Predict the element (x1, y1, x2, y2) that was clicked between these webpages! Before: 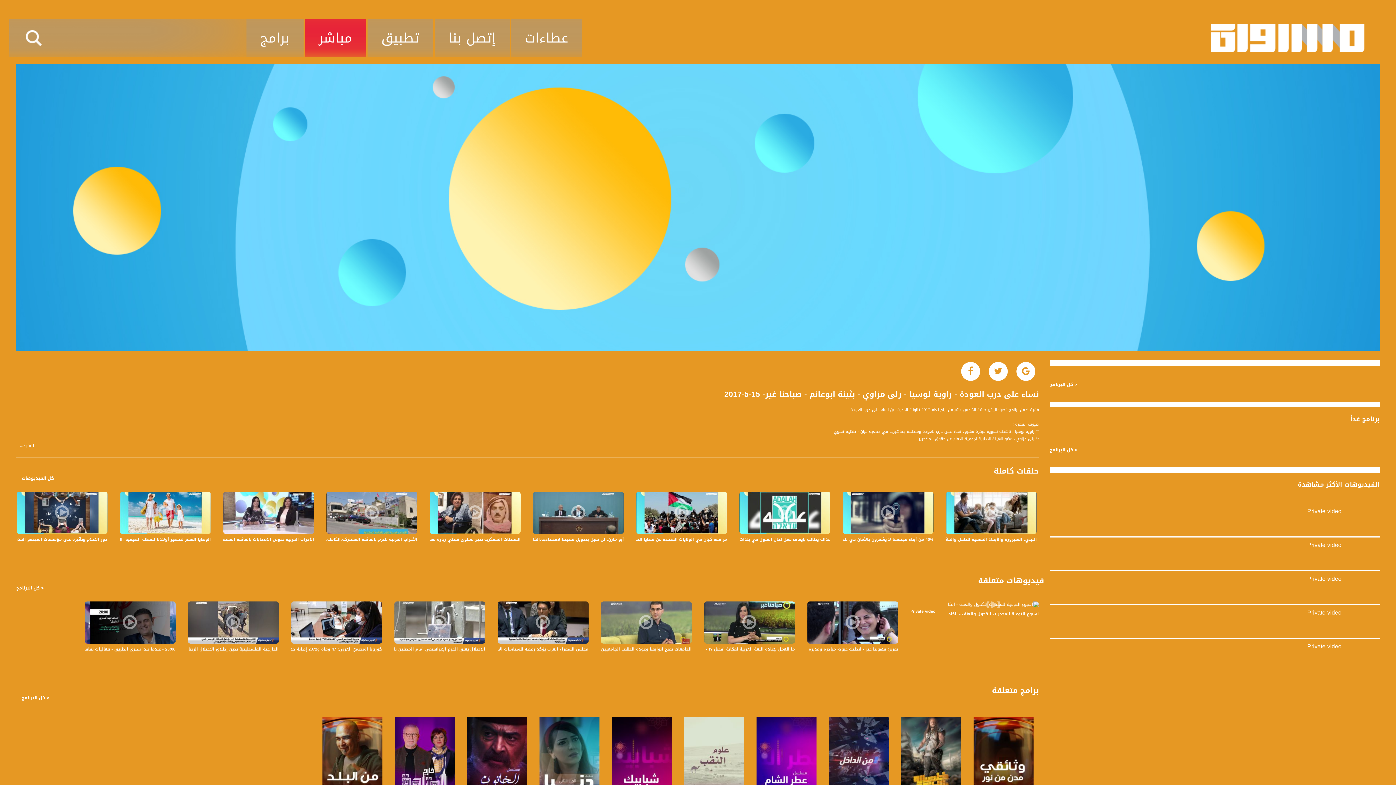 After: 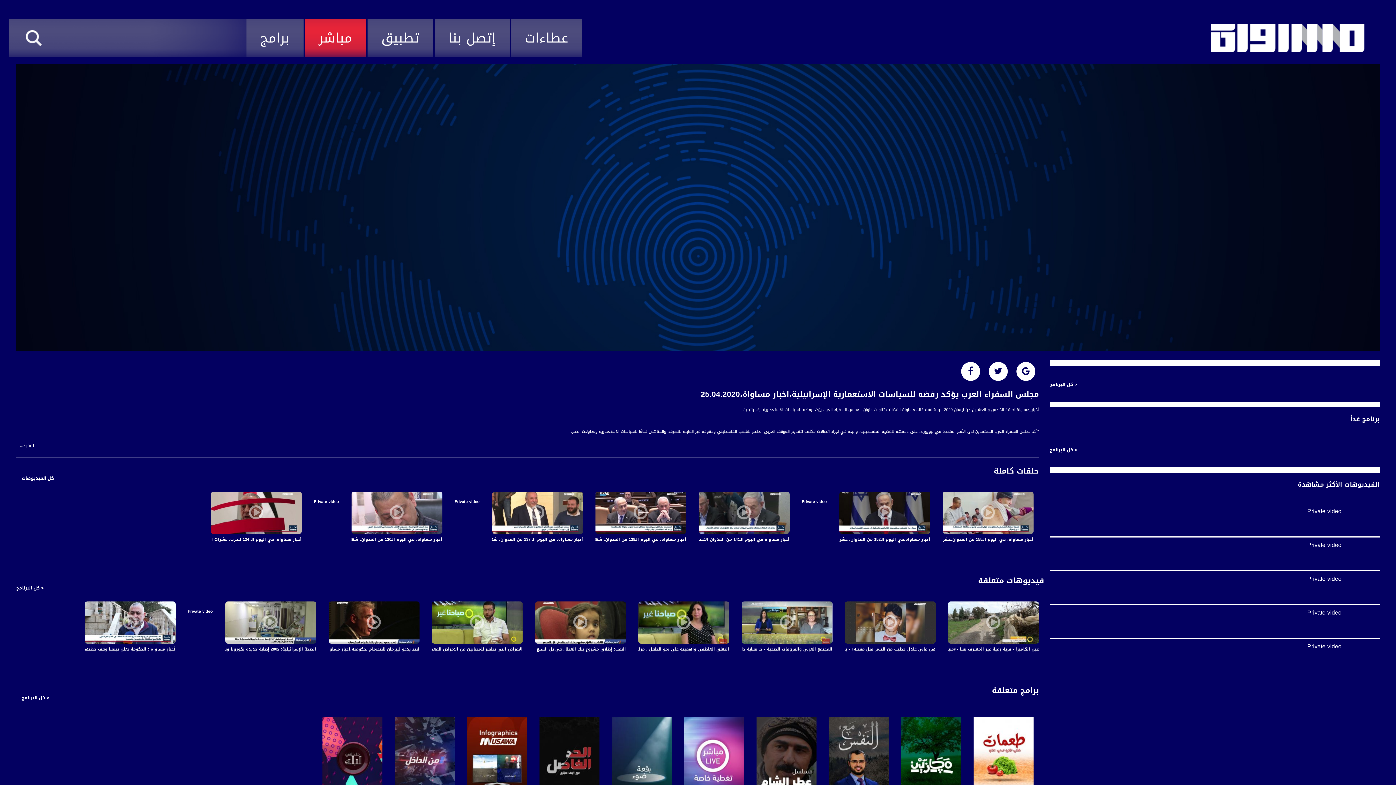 Action: label: مجلس السفراء العرب يؤكد رفضه للسياسات الاستعمارية الإسرائيلية،اخبار مساواة،25.04.2020 bbox: (497, 638, 588, 656)